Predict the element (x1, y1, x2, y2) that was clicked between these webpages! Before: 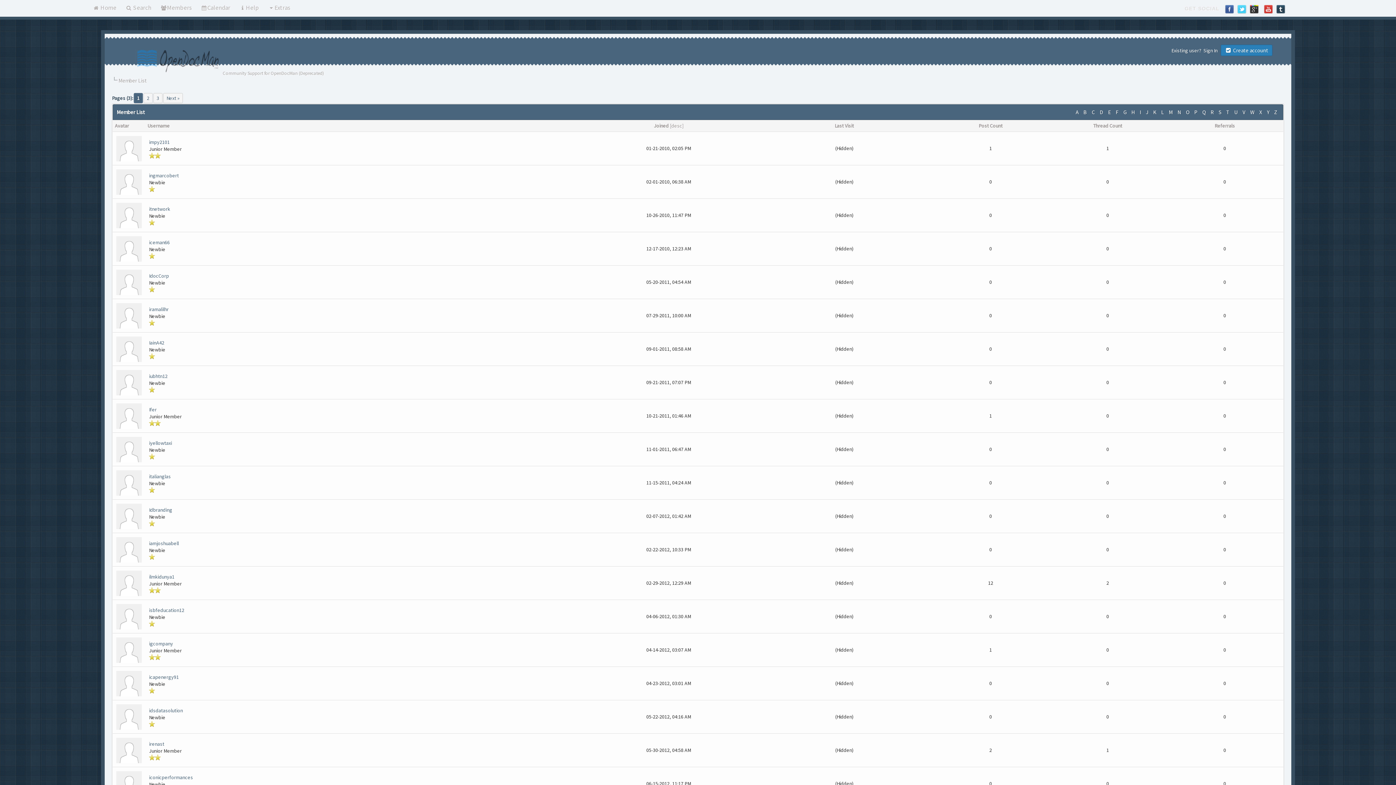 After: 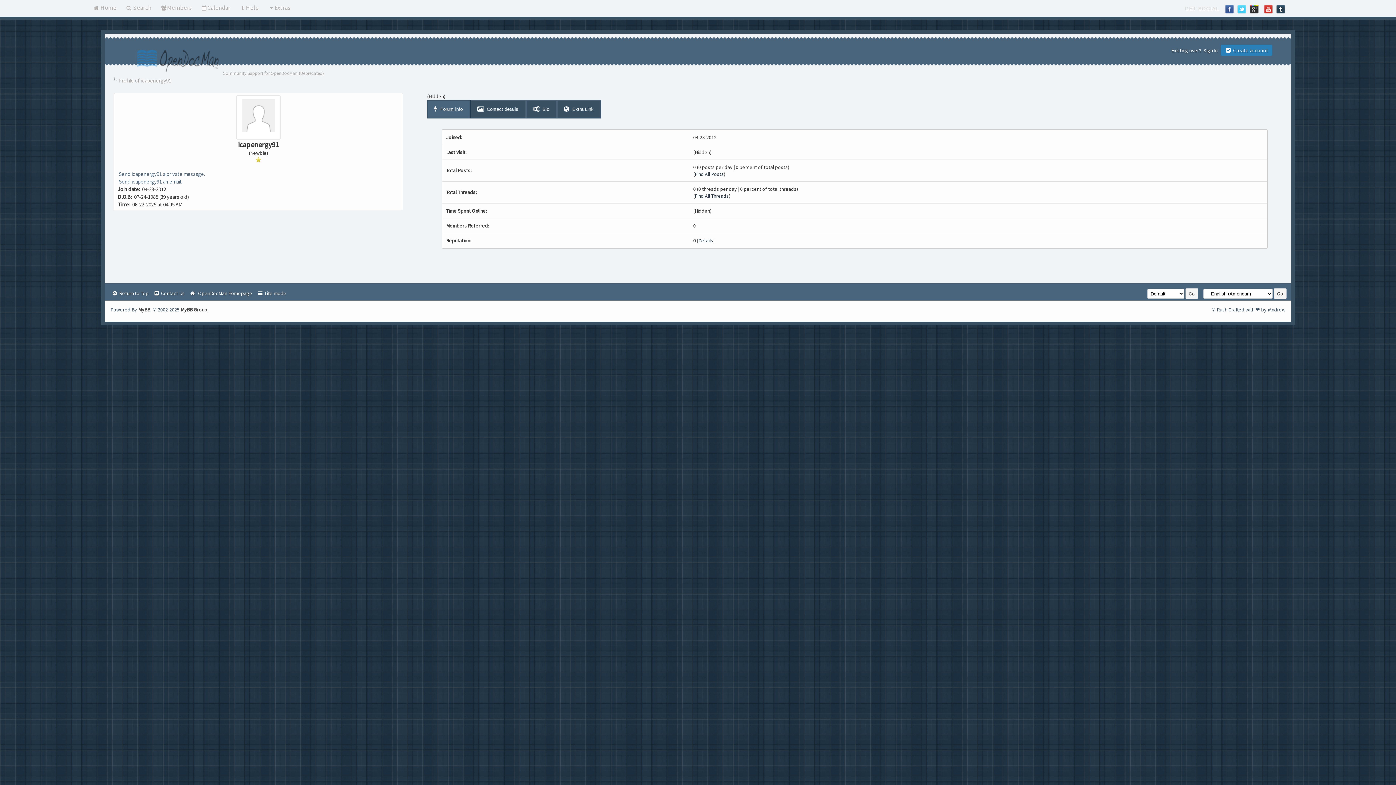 Action: bbox: (149, 674, 178, 680) label: icapenergy91